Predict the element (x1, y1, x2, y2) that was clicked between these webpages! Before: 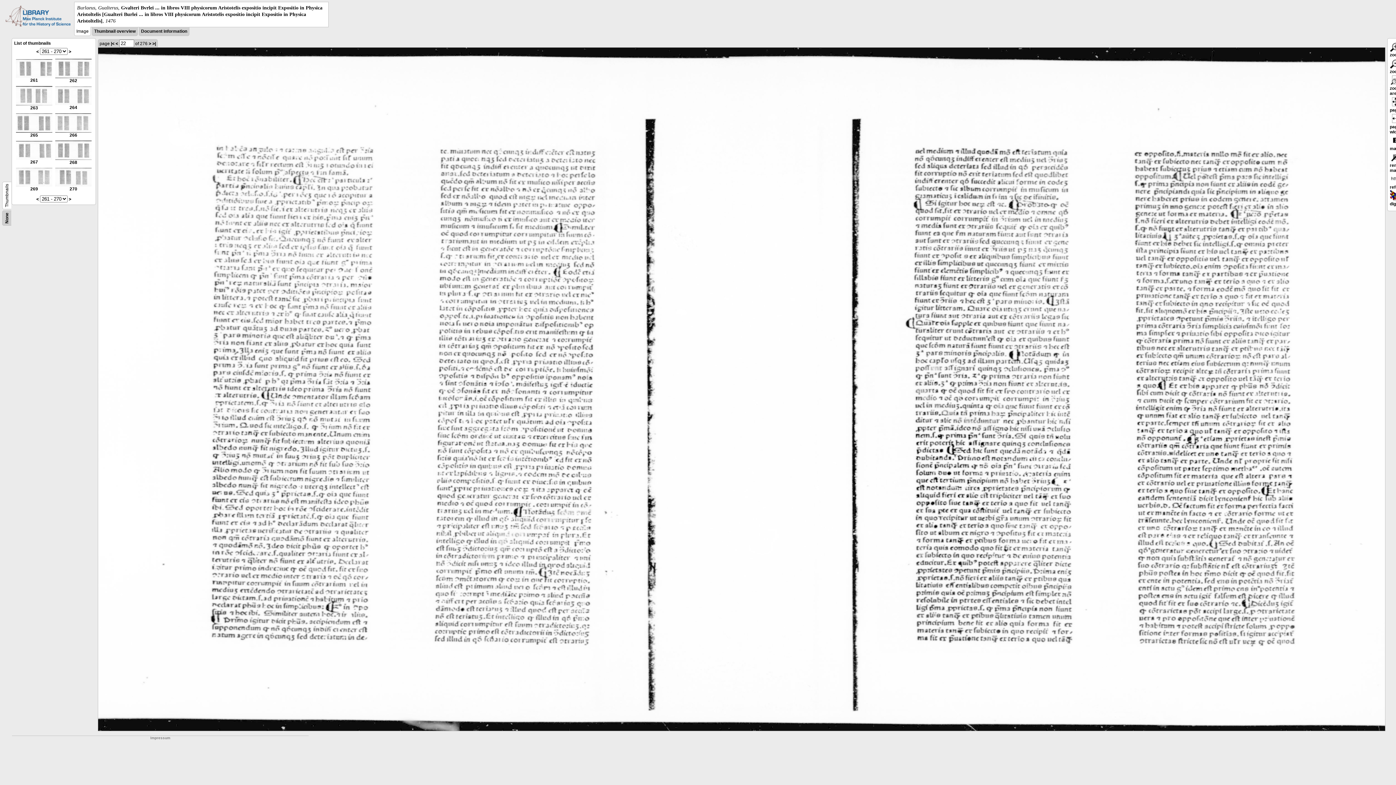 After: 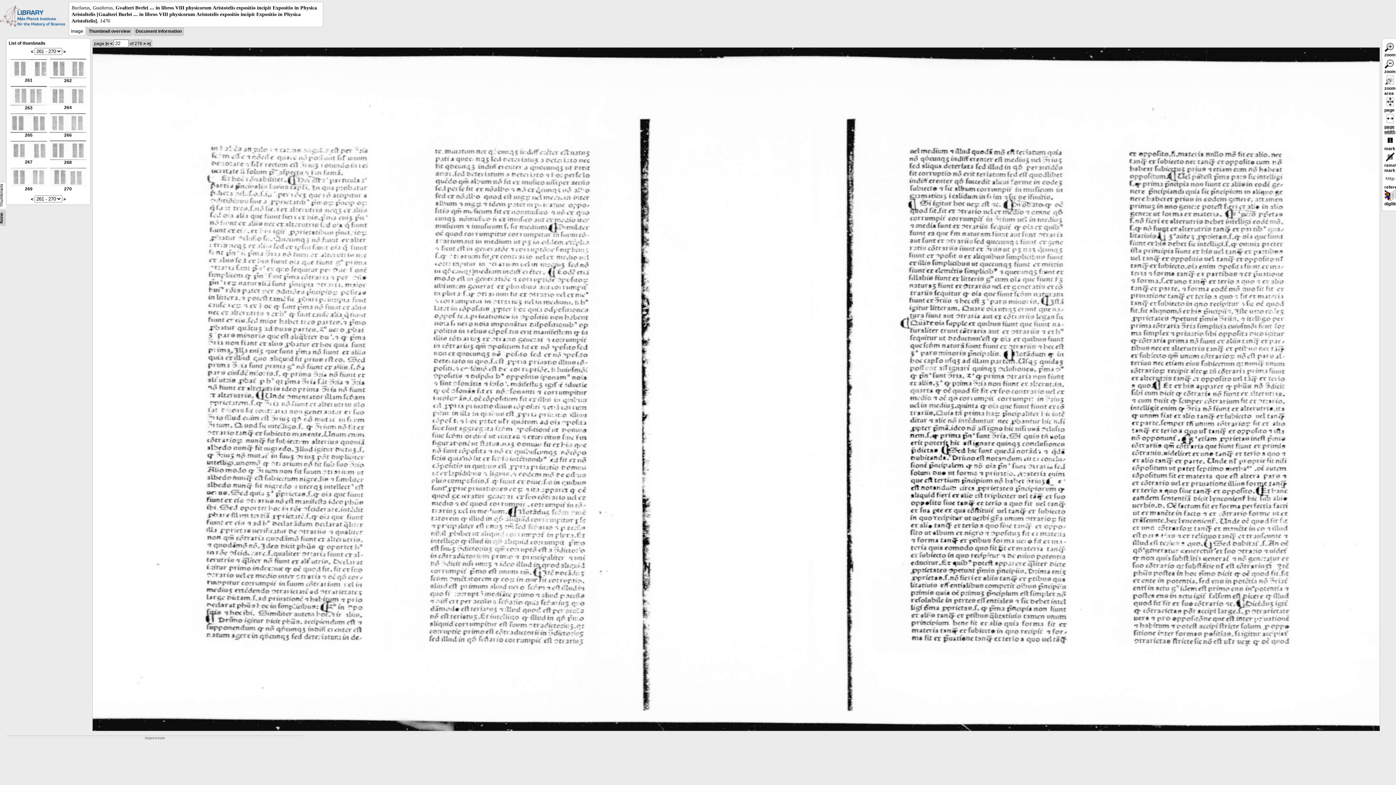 Action: bbox: (1390, 115, 1401, 134) label:  page width